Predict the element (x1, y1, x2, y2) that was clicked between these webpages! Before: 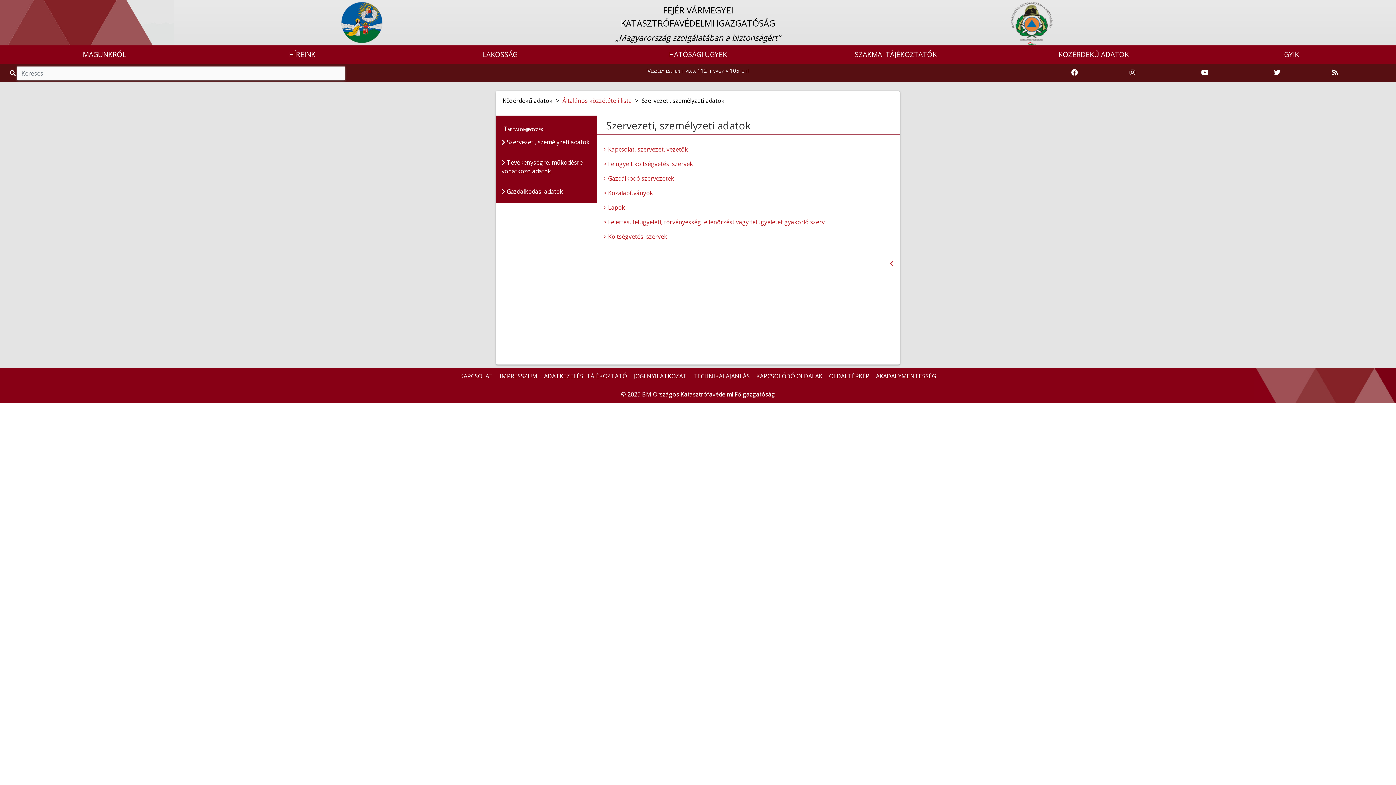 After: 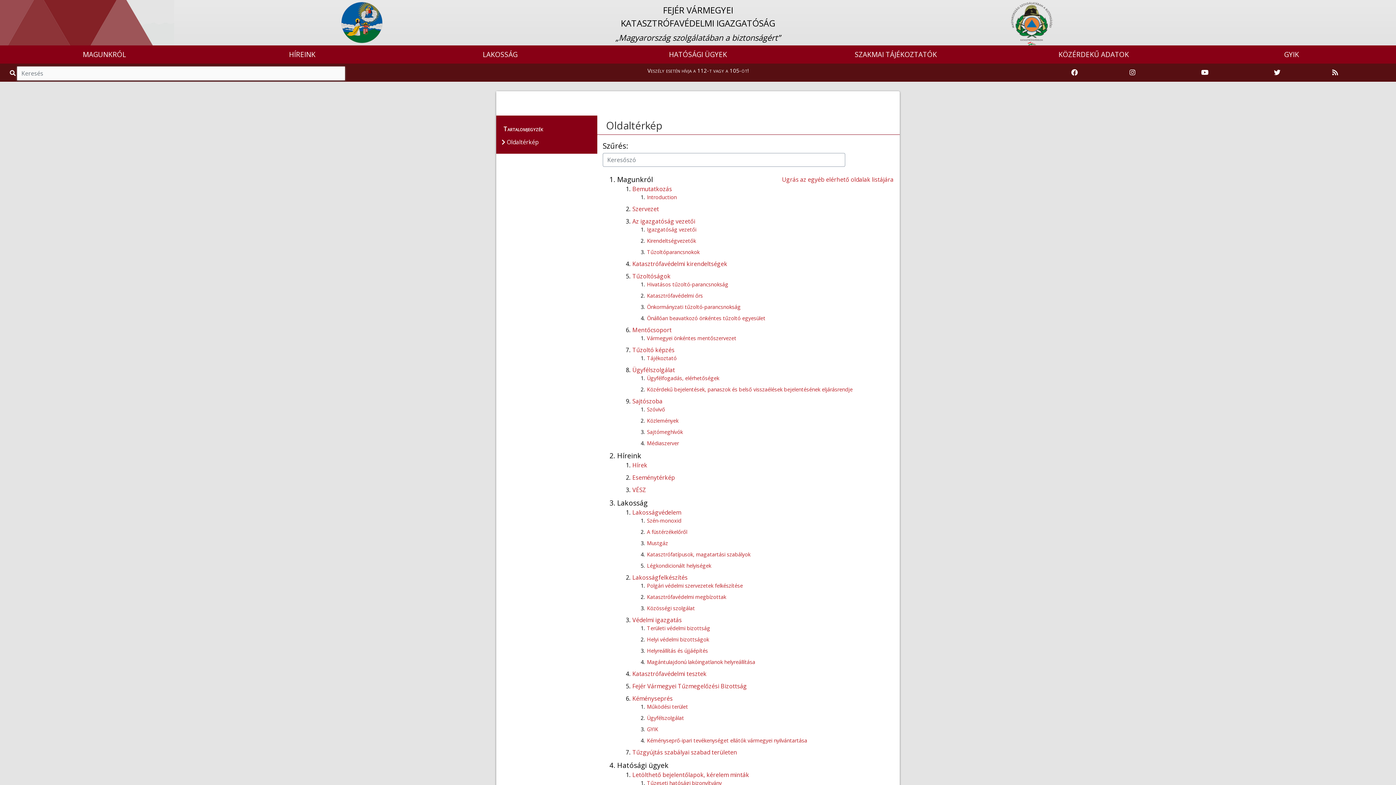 Action: bbox: (826, 369, 872, 383) label: OLDALTÉRKÉP